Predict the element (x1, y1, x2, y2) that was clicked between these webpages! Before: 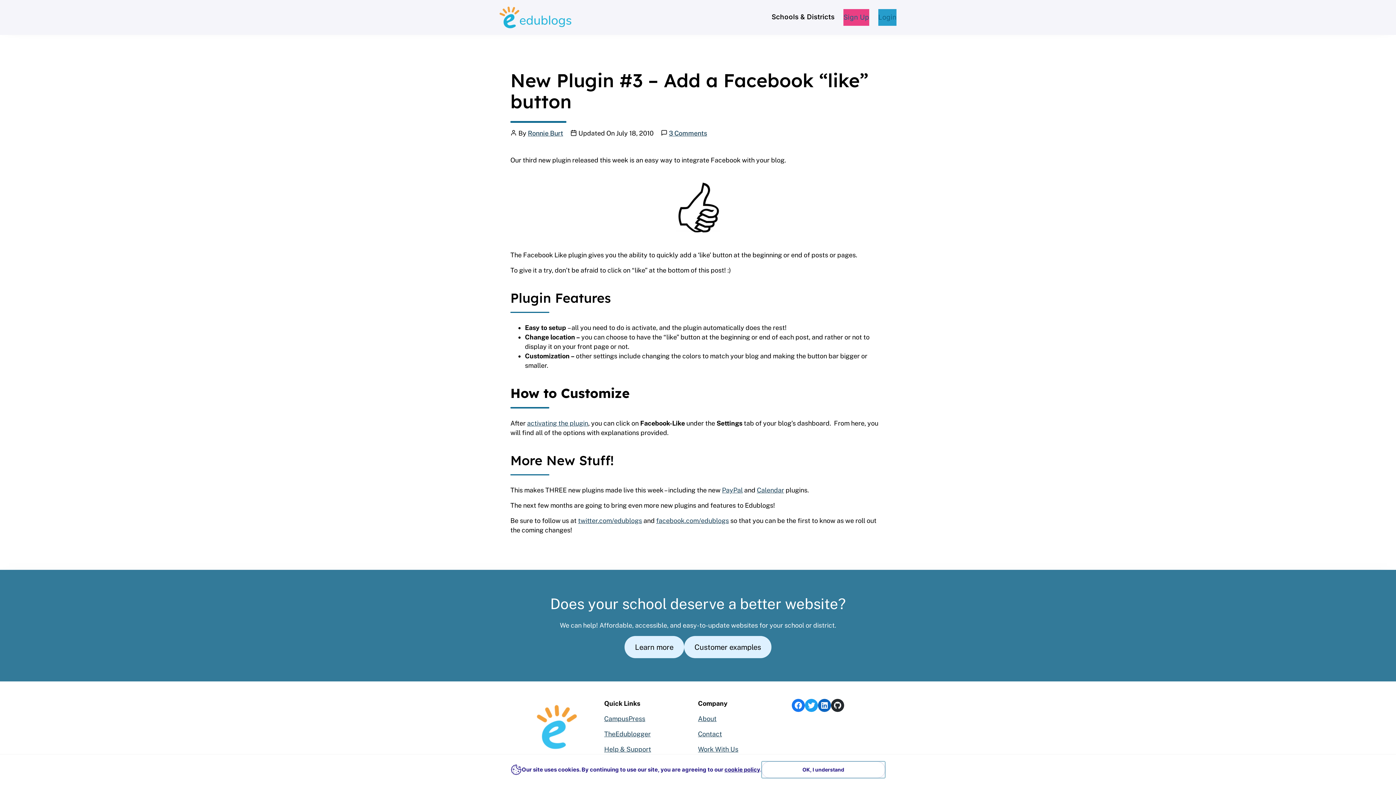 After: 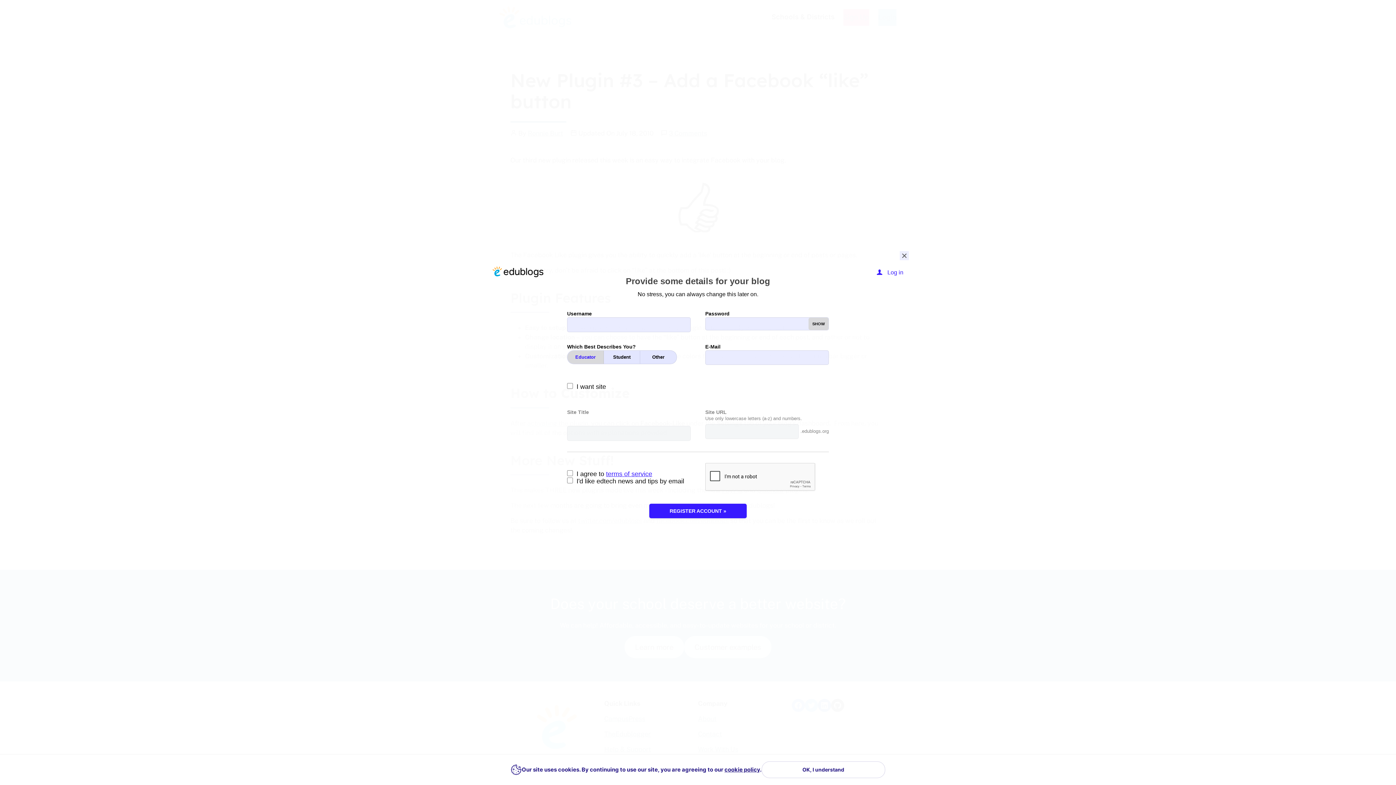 Action: bbox: (843, 9, 869, 25) label: Sign Up